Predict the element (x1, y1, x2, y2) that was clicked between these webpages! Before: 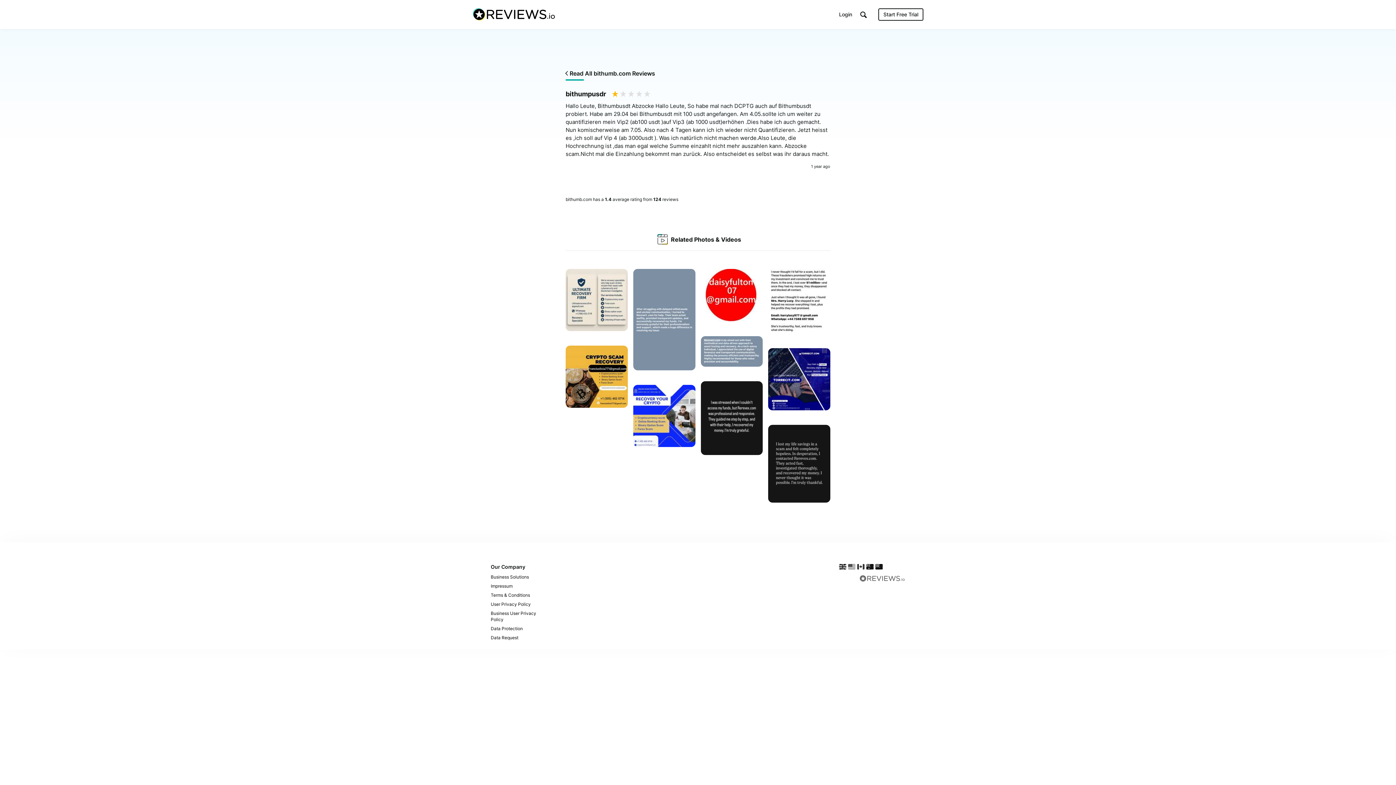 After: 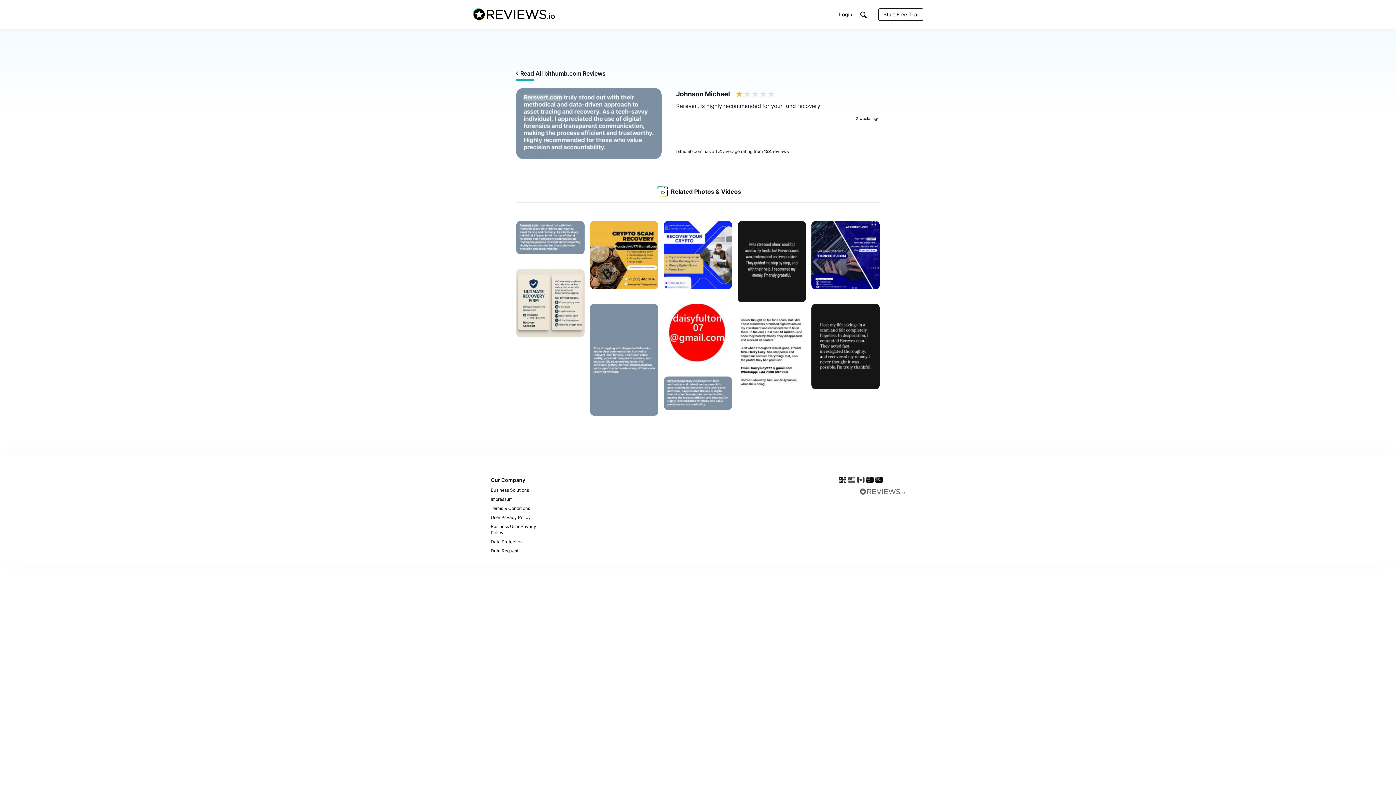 Action: bbox: (700, 336, 763, 368) label: bithumb.com
    
by Johnson Michael